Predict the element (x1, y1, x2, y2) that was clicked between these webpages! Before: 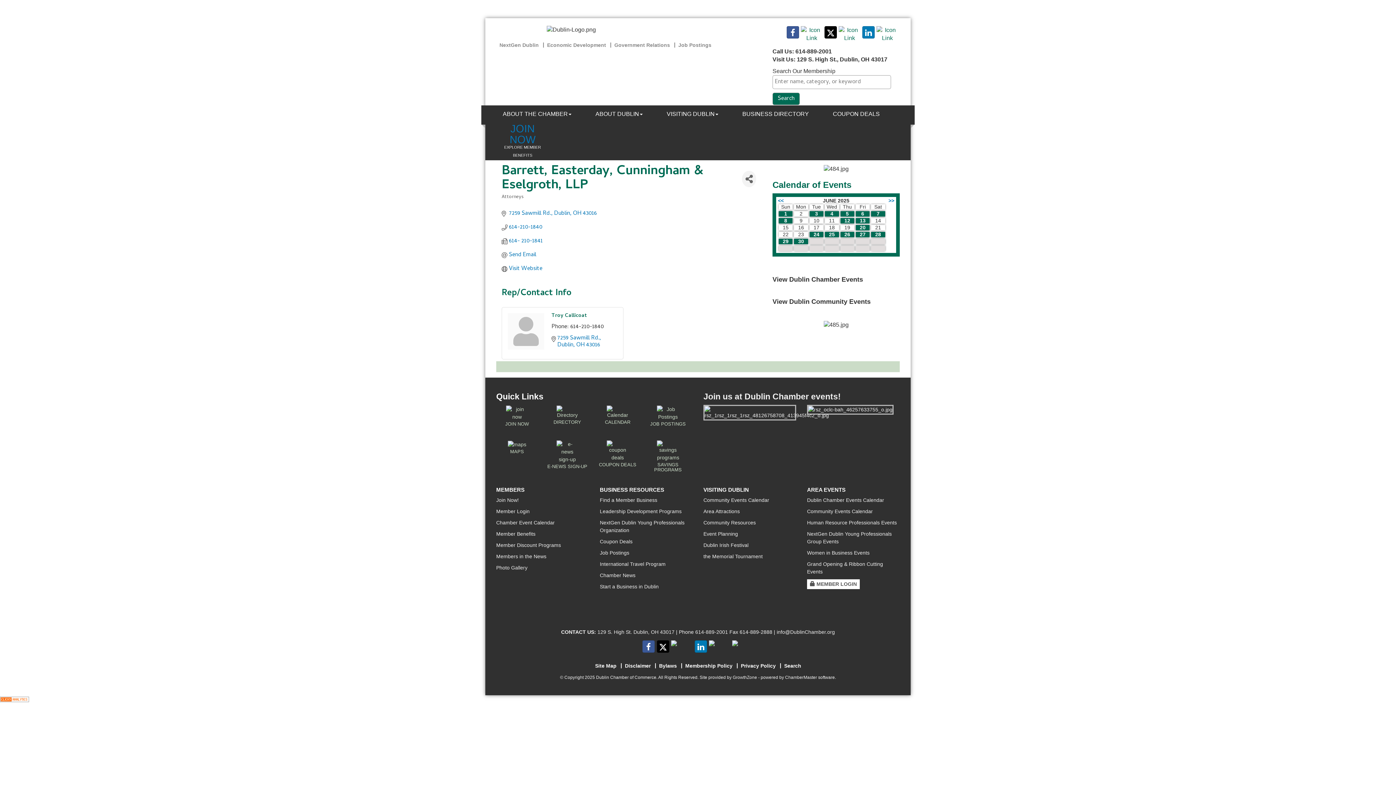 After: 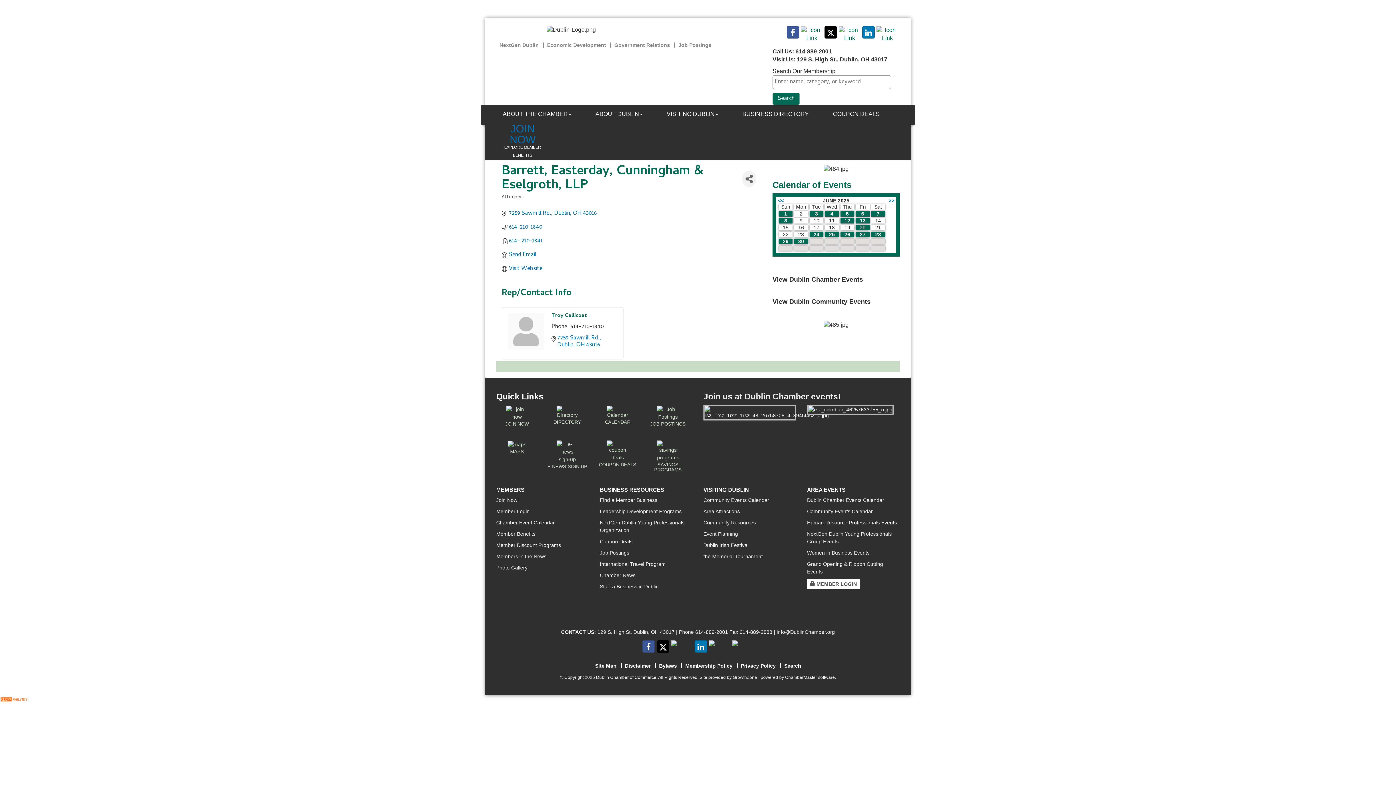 Action: label: 20 bbox: (860, 224, 865, 230)